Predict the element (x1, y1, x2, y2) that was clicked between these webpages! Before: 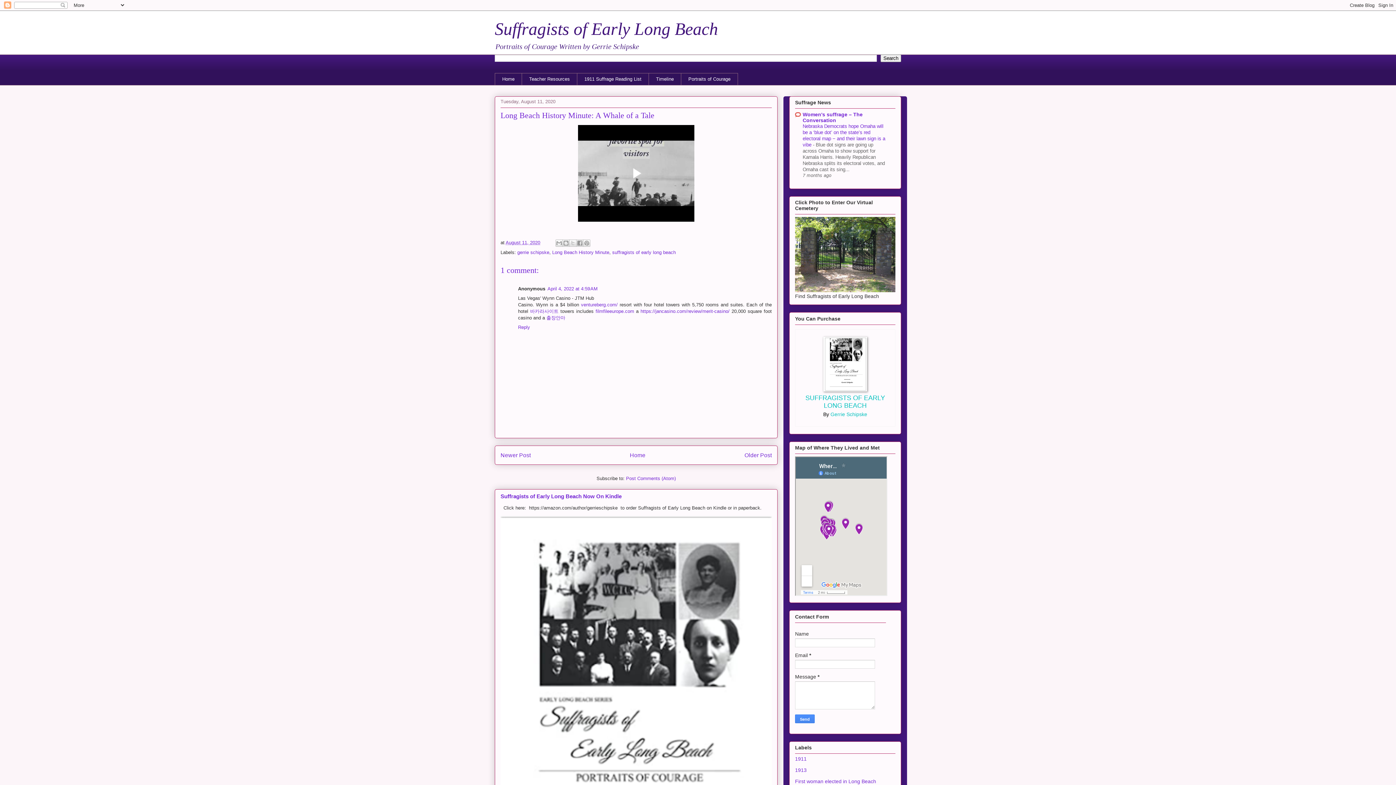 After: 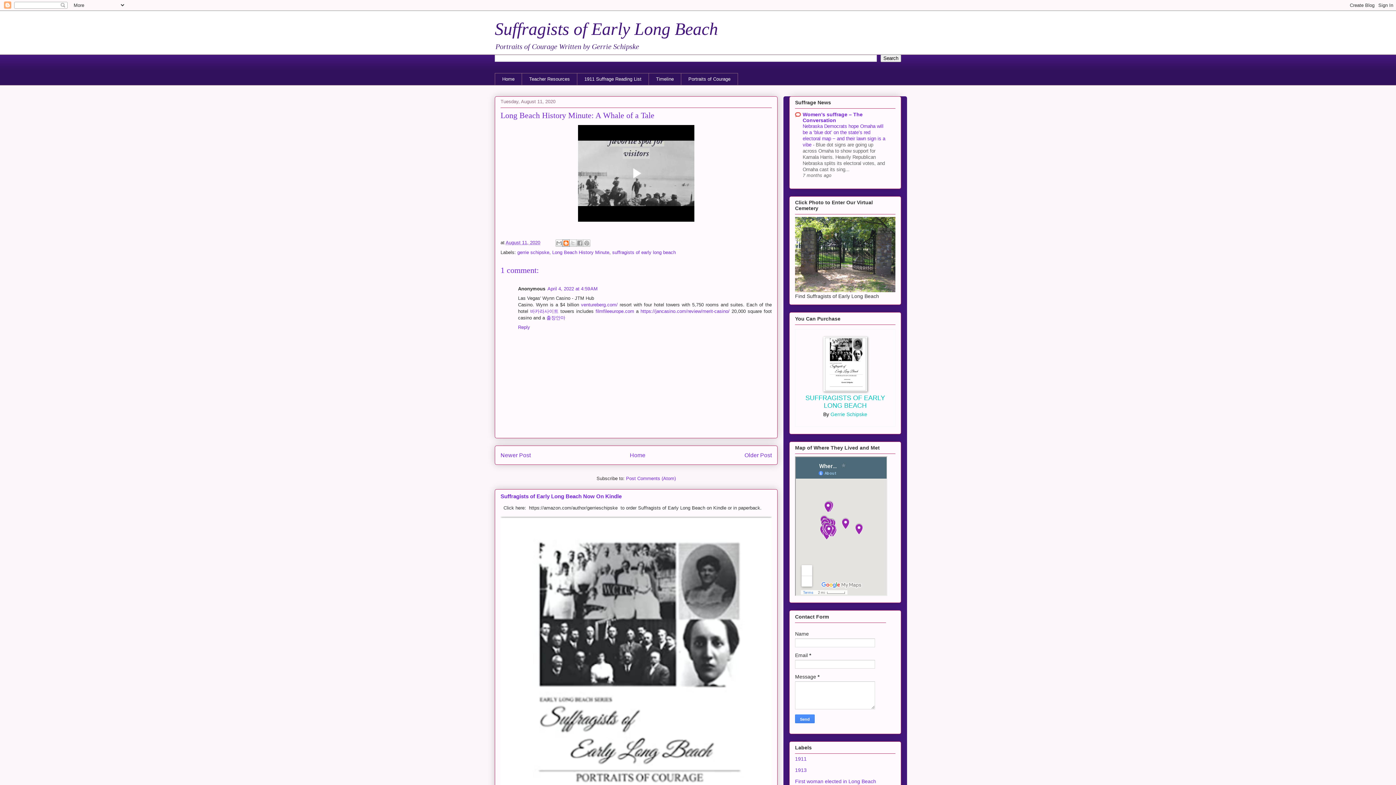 Action: bbox: (562, 239, 569, 246) label: BlogThis!